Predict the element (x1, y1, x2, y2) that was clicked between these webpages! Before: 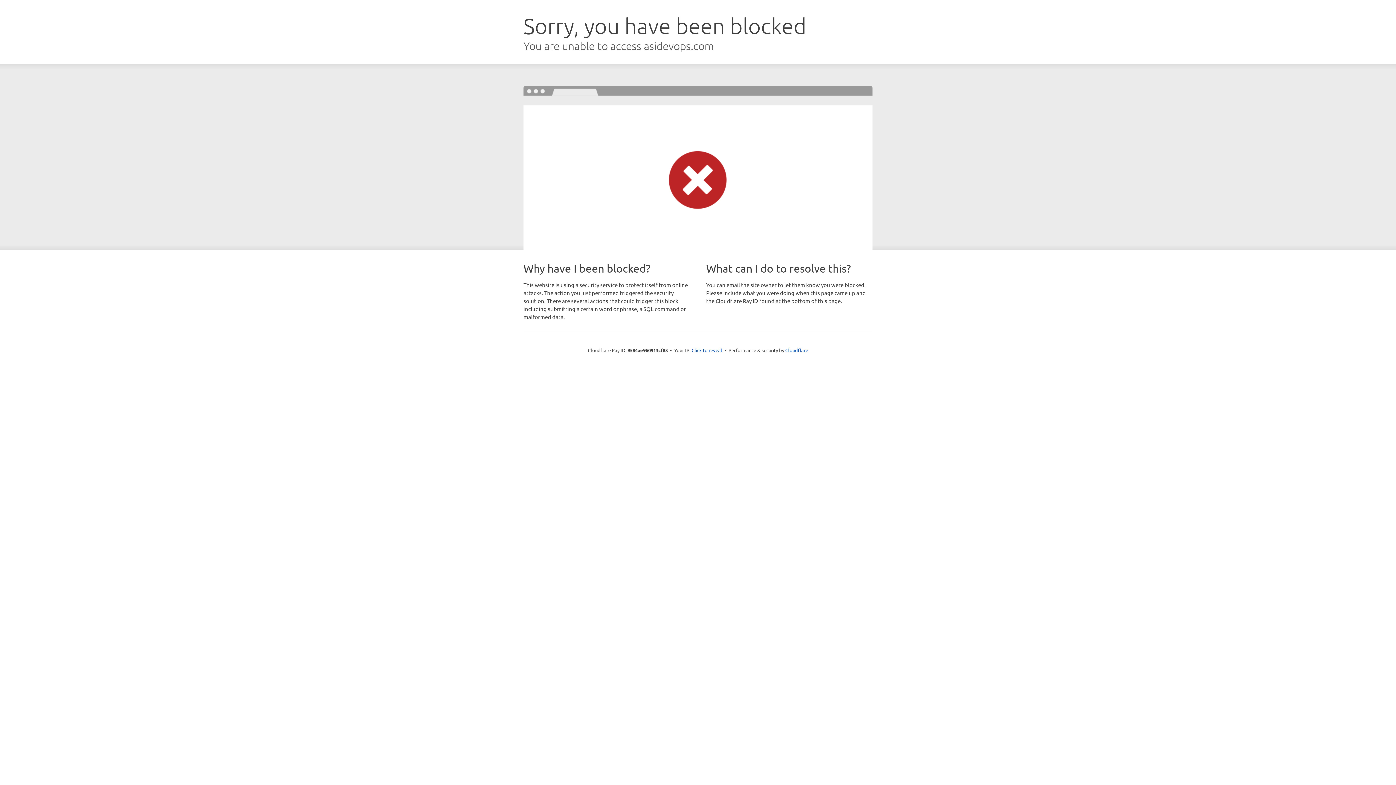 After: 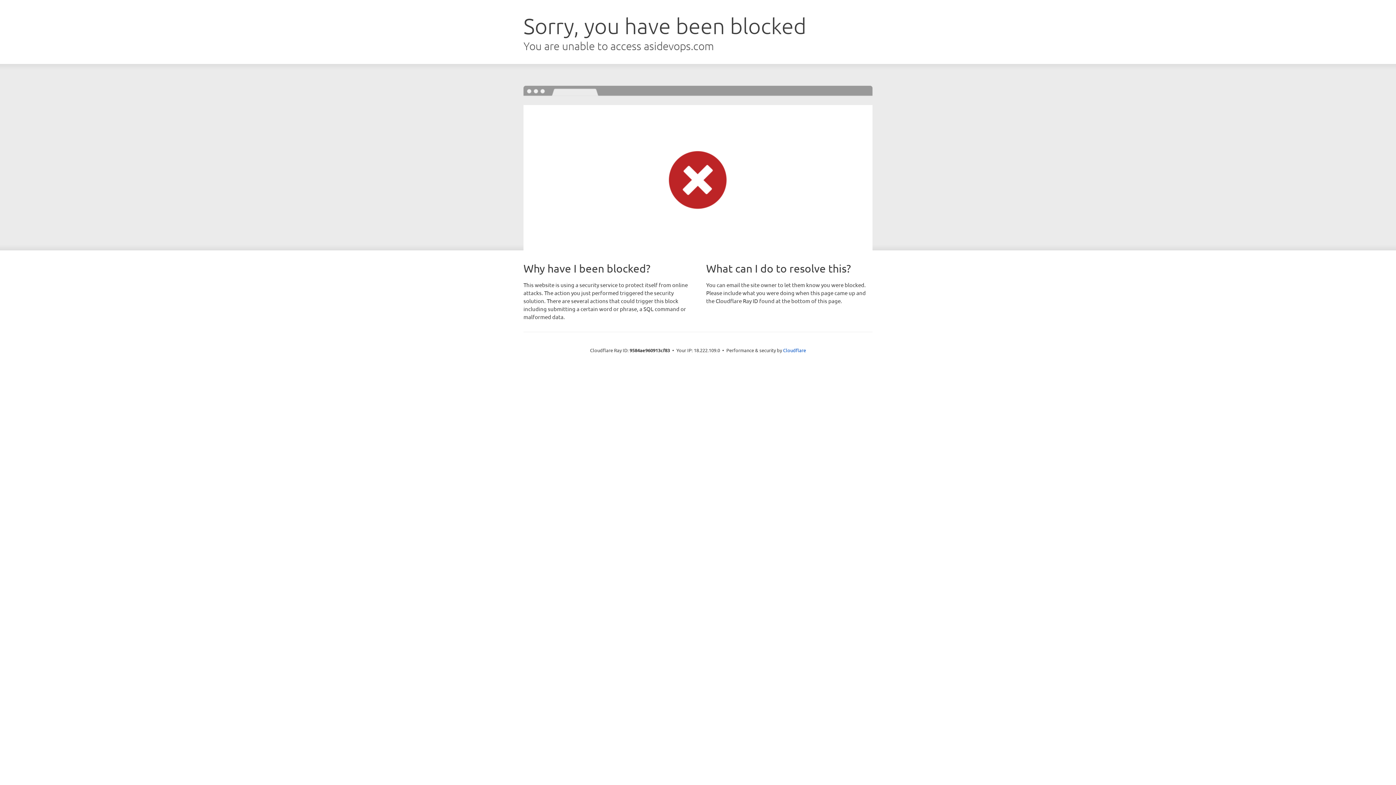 Action: bbox: (691, 346, 722, 353) label: Click to reveal